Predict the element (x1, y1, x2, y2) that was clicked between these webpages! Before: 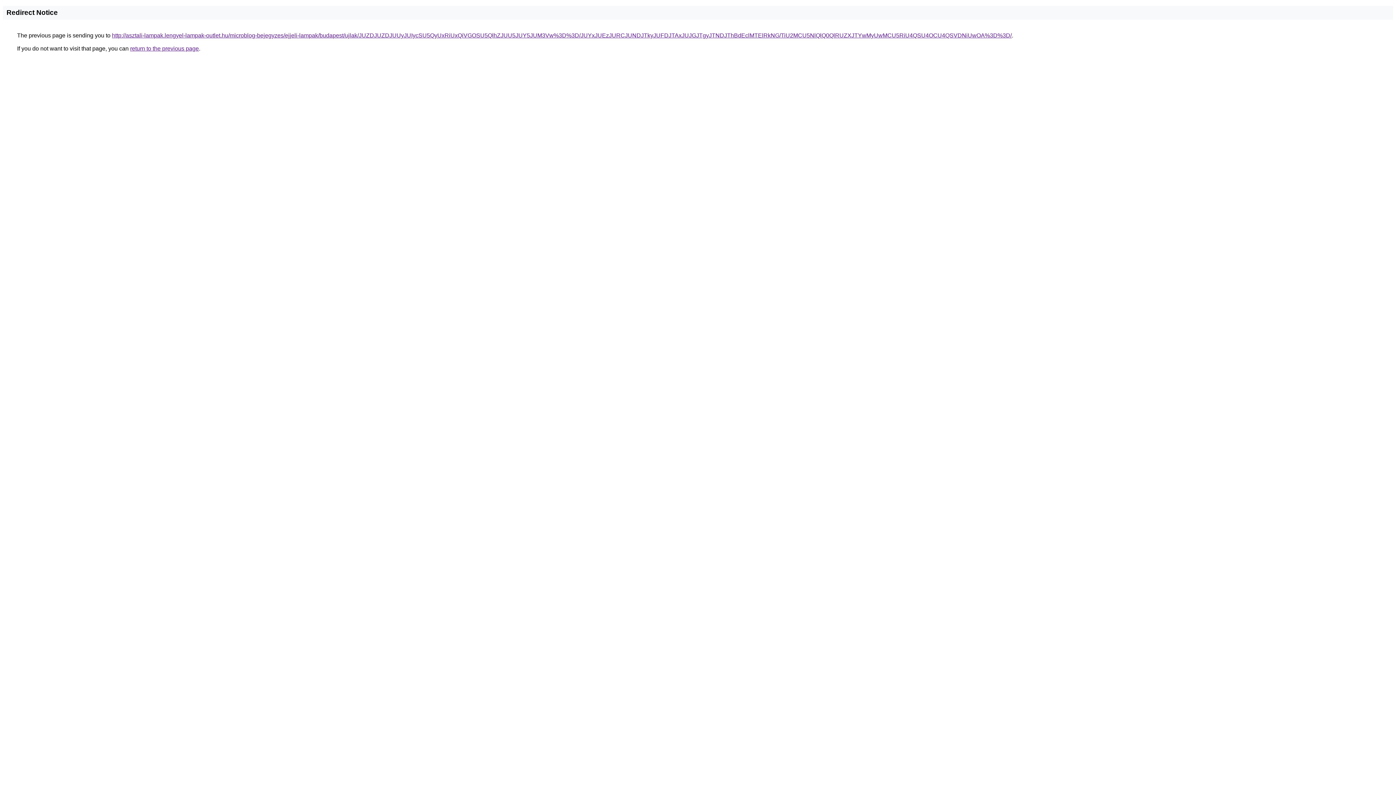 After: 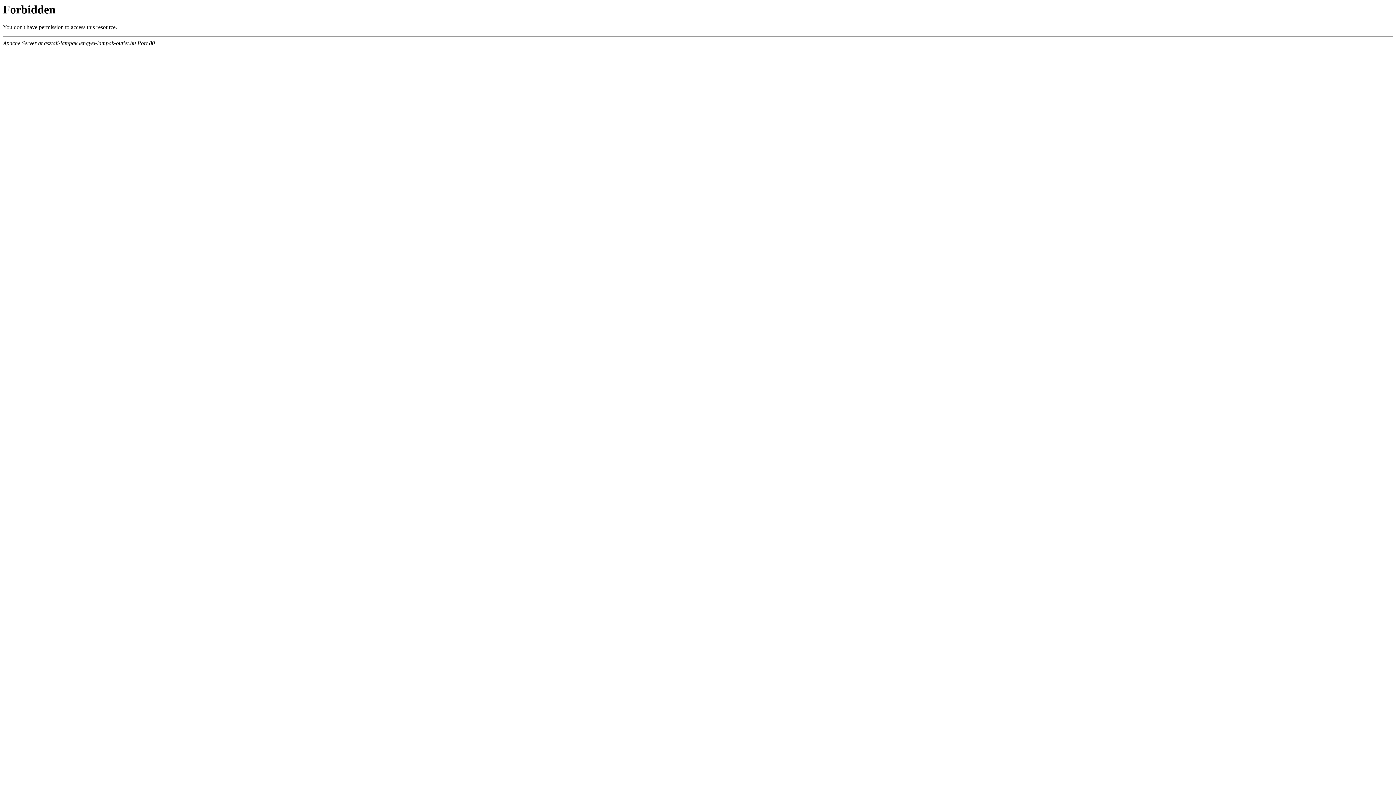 Action: label: http://asztali-lampak.lengyel-lampak-outlet.hu/microblog-bejegyzes/ejjeli-lampak/budapest/ujlak/JUZDJUZDJUUyJUIycSU5QyUxRiUxQiVGOSU5QlhZJUU5JUY5JUM3Vw%3D%3D/JUYxJUEzJURCJUNDJTkyJUFDJTAxJUJGJTgyJTNDJThBdEclMTElRkNG/TiU2MCU5NlQlQ0QlRUZXJTYwMyUwMCU5RiU4QSU4OCU4QSVDNiUwOA%3D%3D/ bbox: (112, 32, 1012, 38)